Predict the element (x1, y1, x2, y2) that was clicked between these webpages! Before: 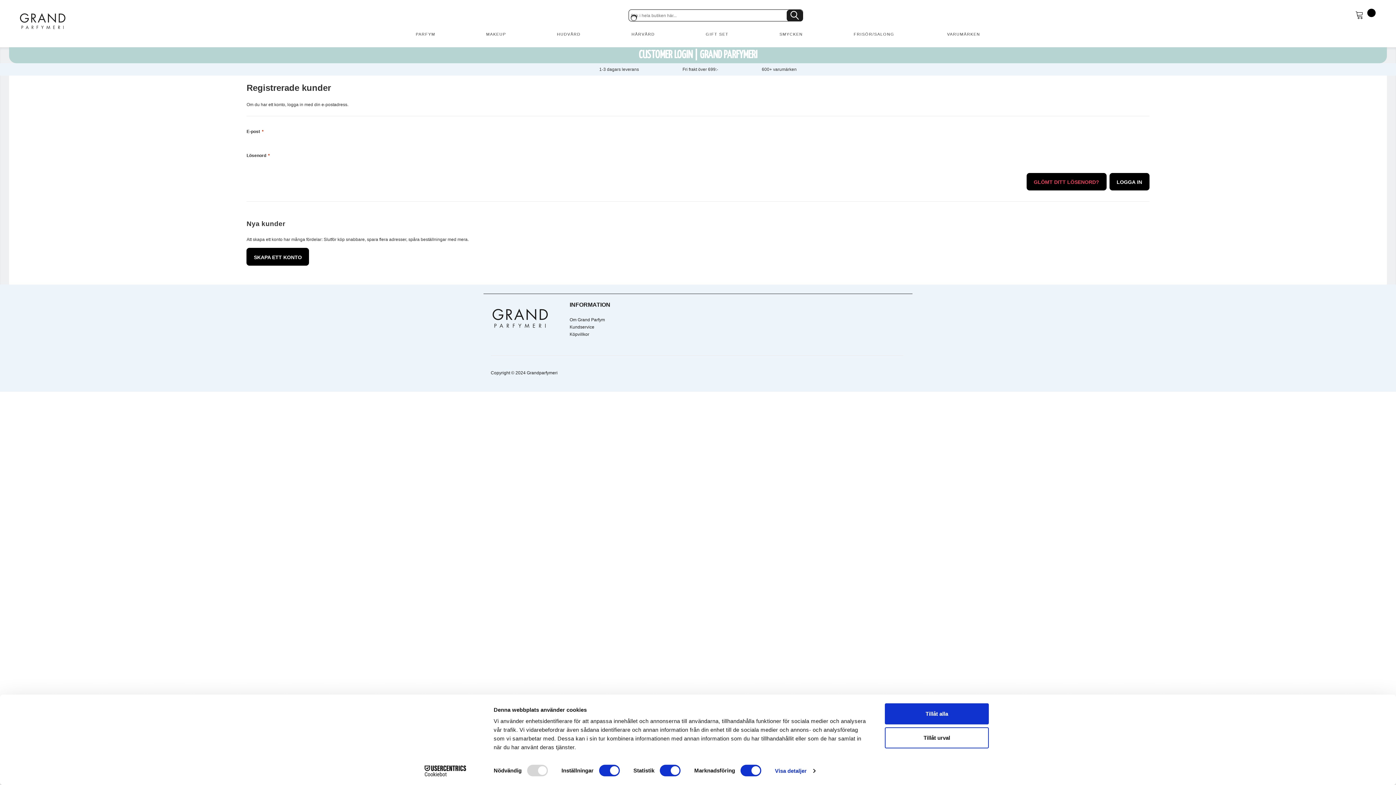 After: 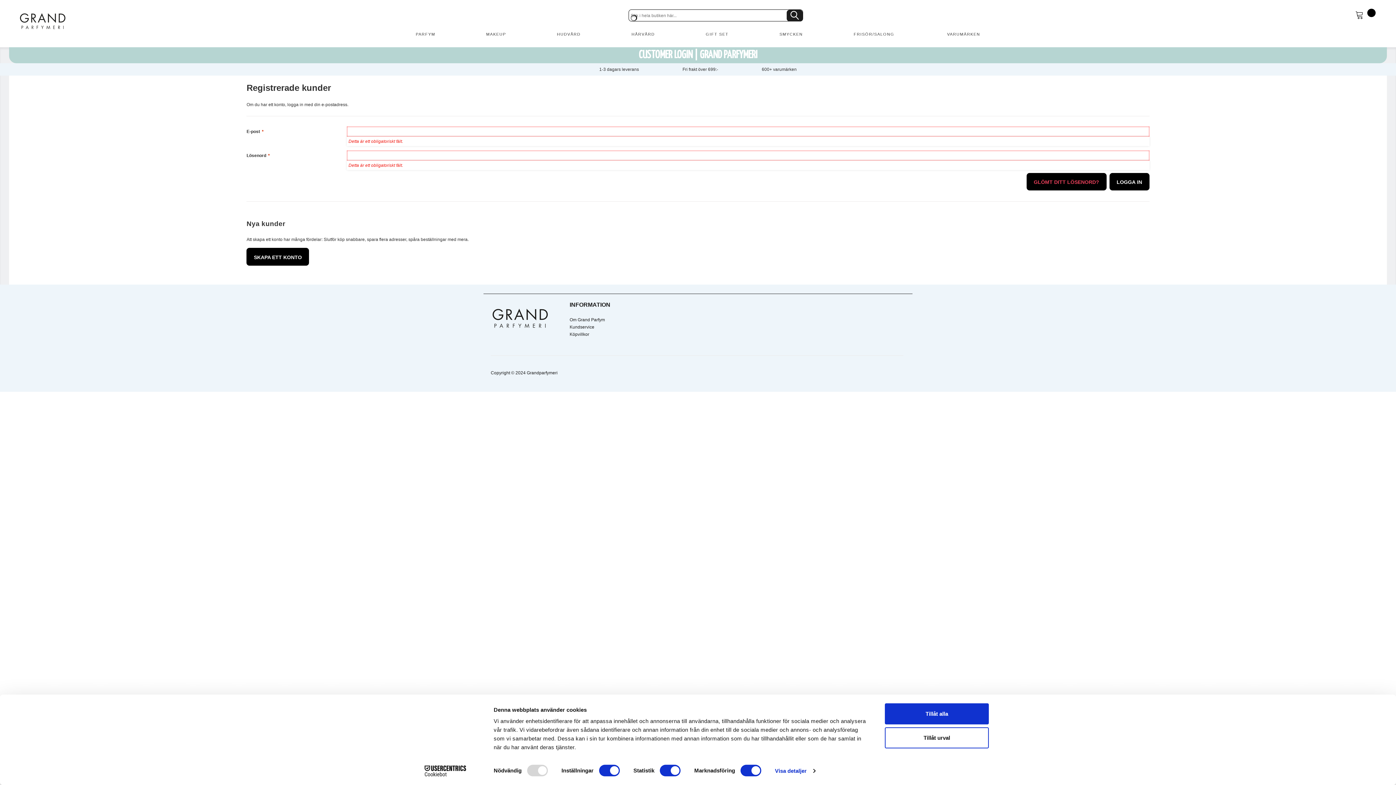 Action: bbox: (1109, 173, 1149, 190) label: LOGGA IN